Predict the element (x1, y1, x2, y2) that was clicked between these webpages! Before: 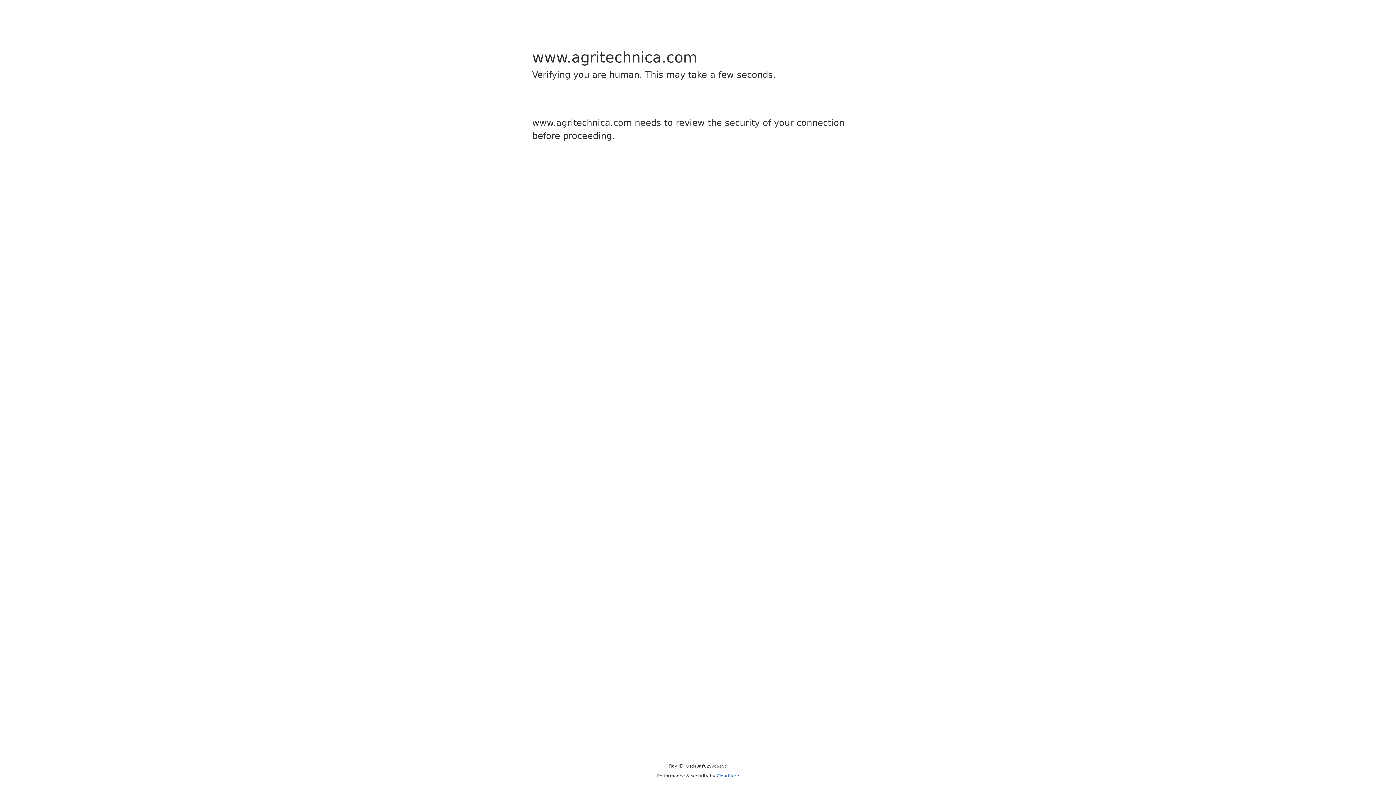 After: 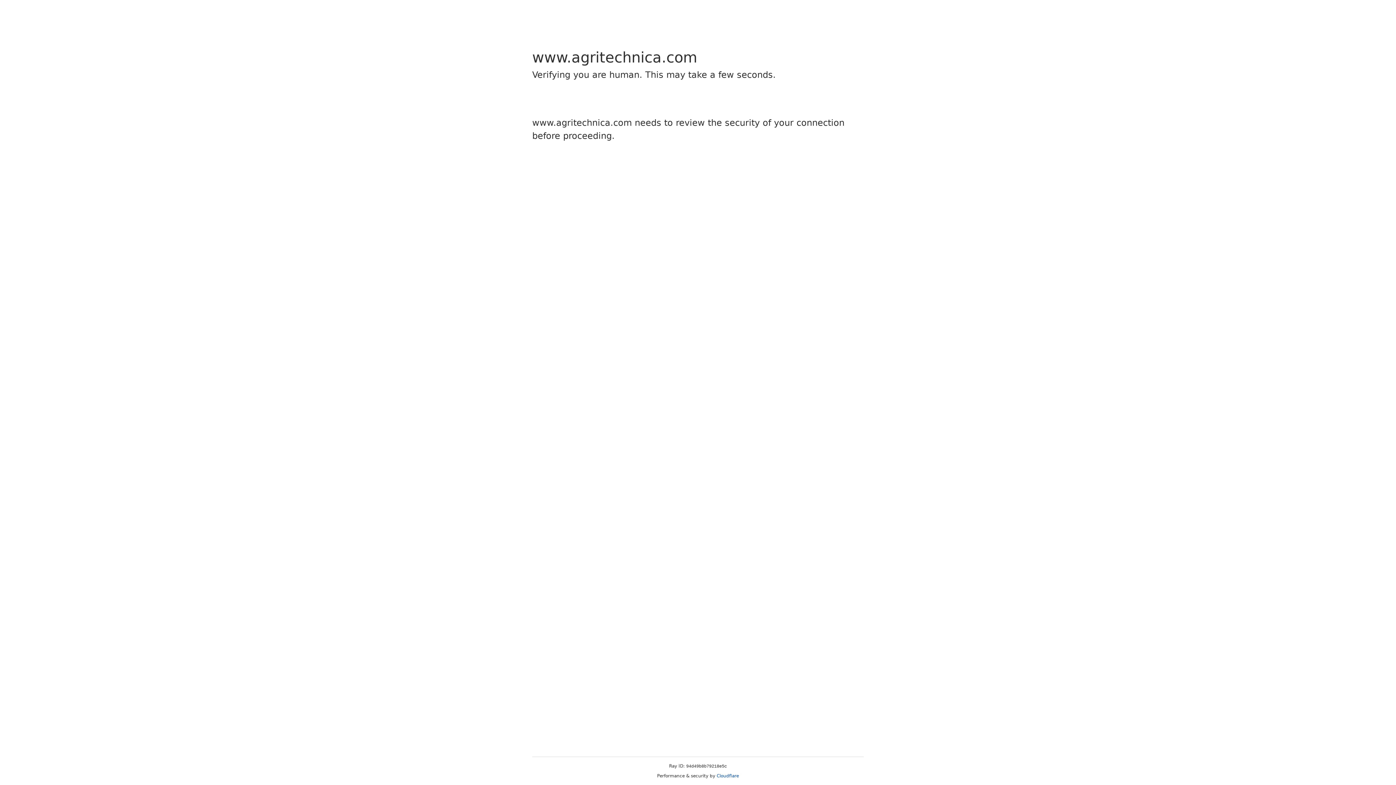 Action: label: Cloudflare bbox: (716, 773, 739, 778)